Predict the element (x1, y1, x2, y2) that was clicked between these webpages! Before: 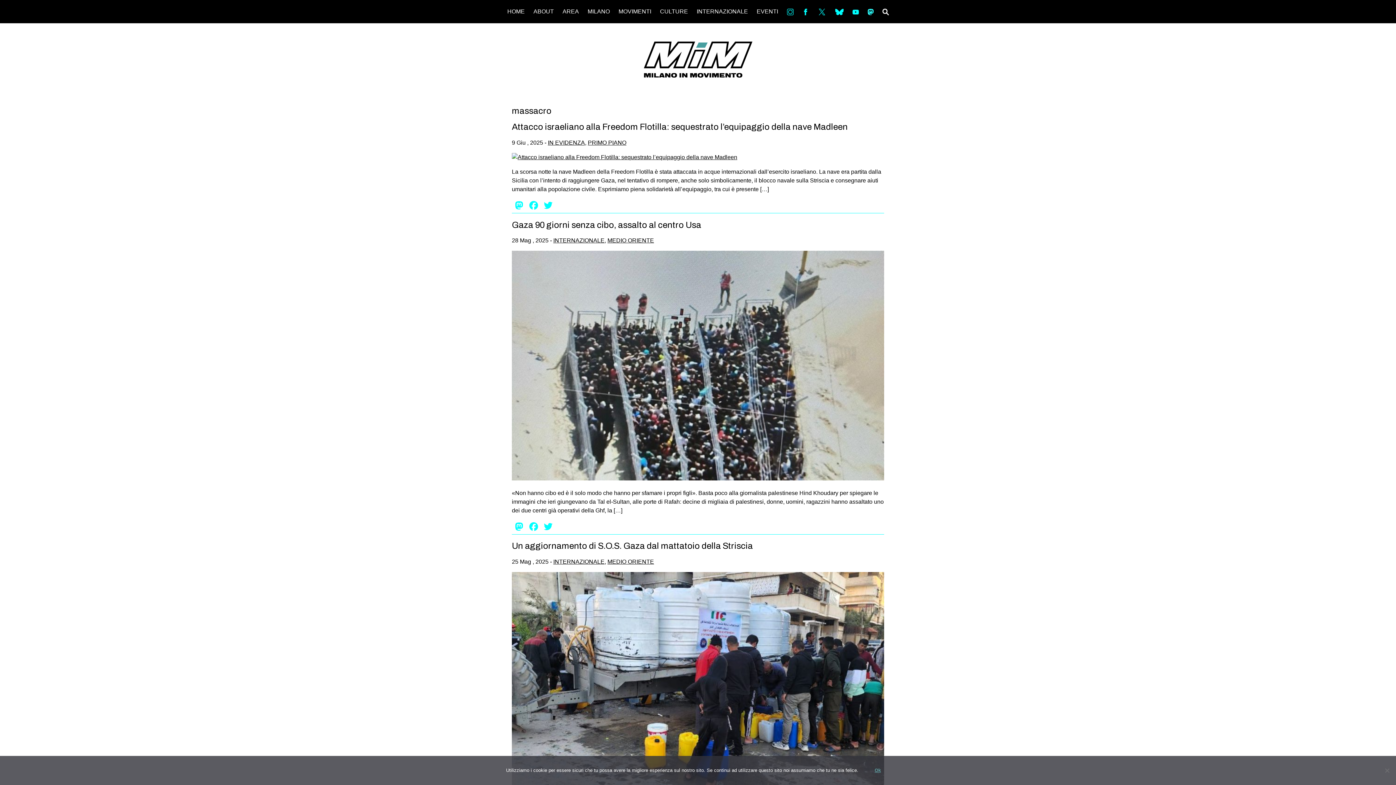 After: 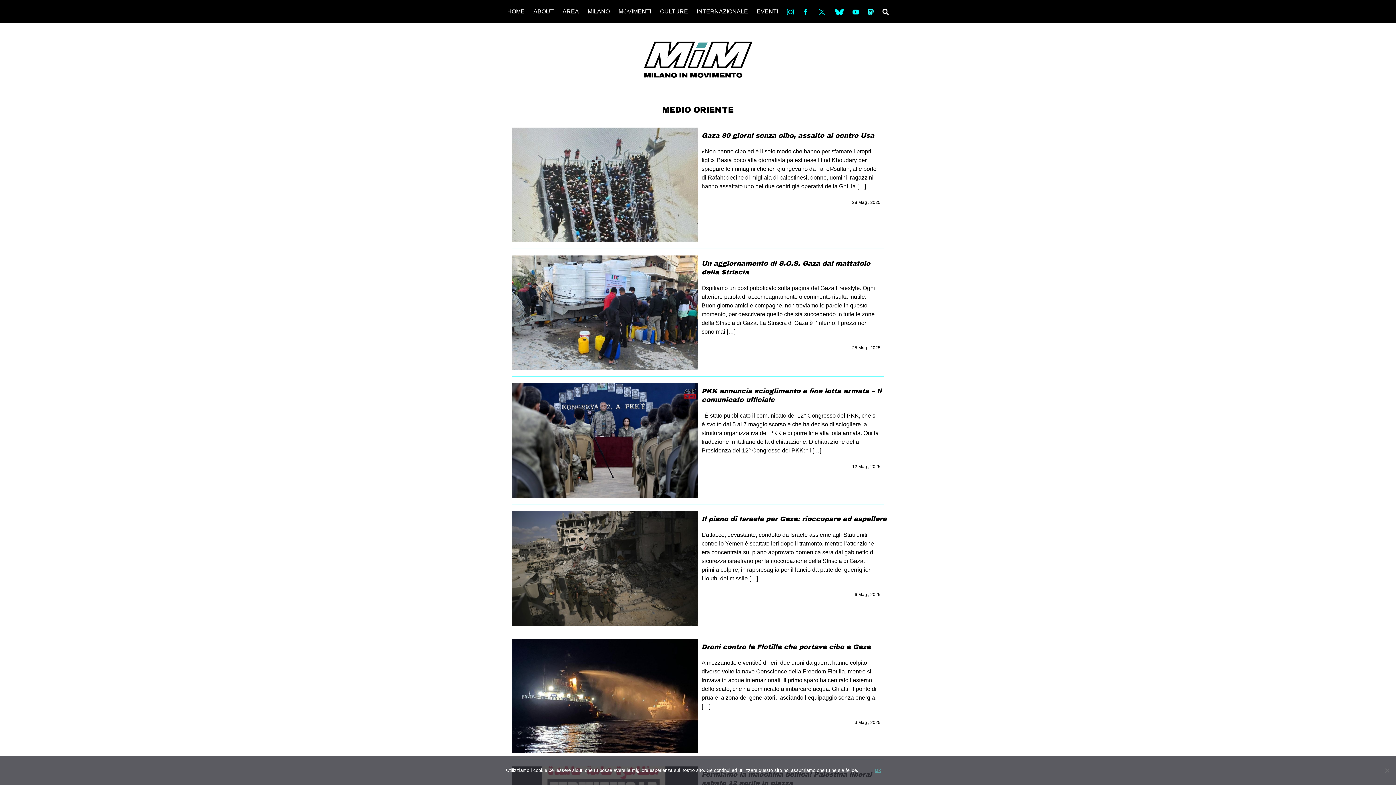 Action: bbox: (607, 237, 654, 243) label: MEDIO ORIENTE